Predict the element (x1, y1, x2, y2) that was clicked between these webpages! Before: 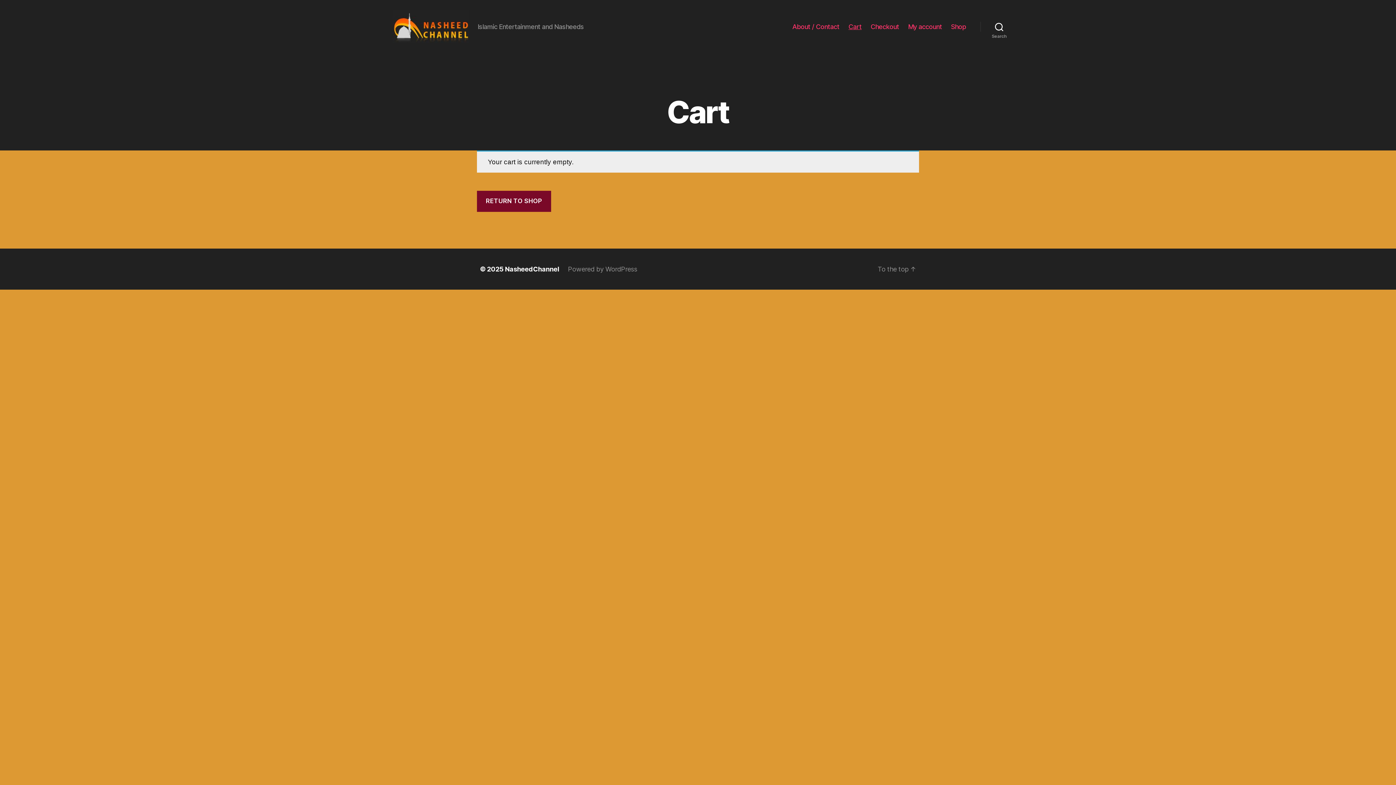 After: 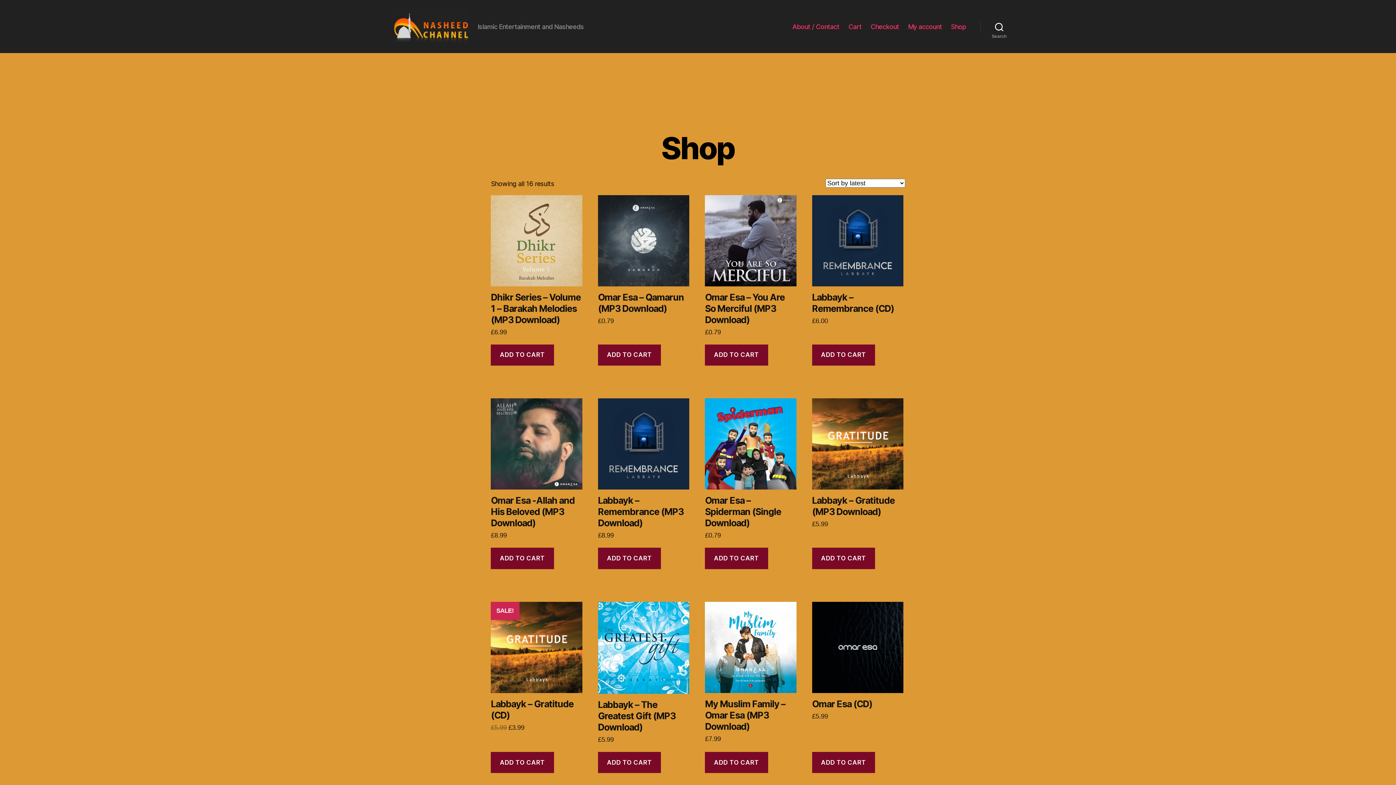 Action: label: NasheedChannel bbox: (505, 265, 559, 273)